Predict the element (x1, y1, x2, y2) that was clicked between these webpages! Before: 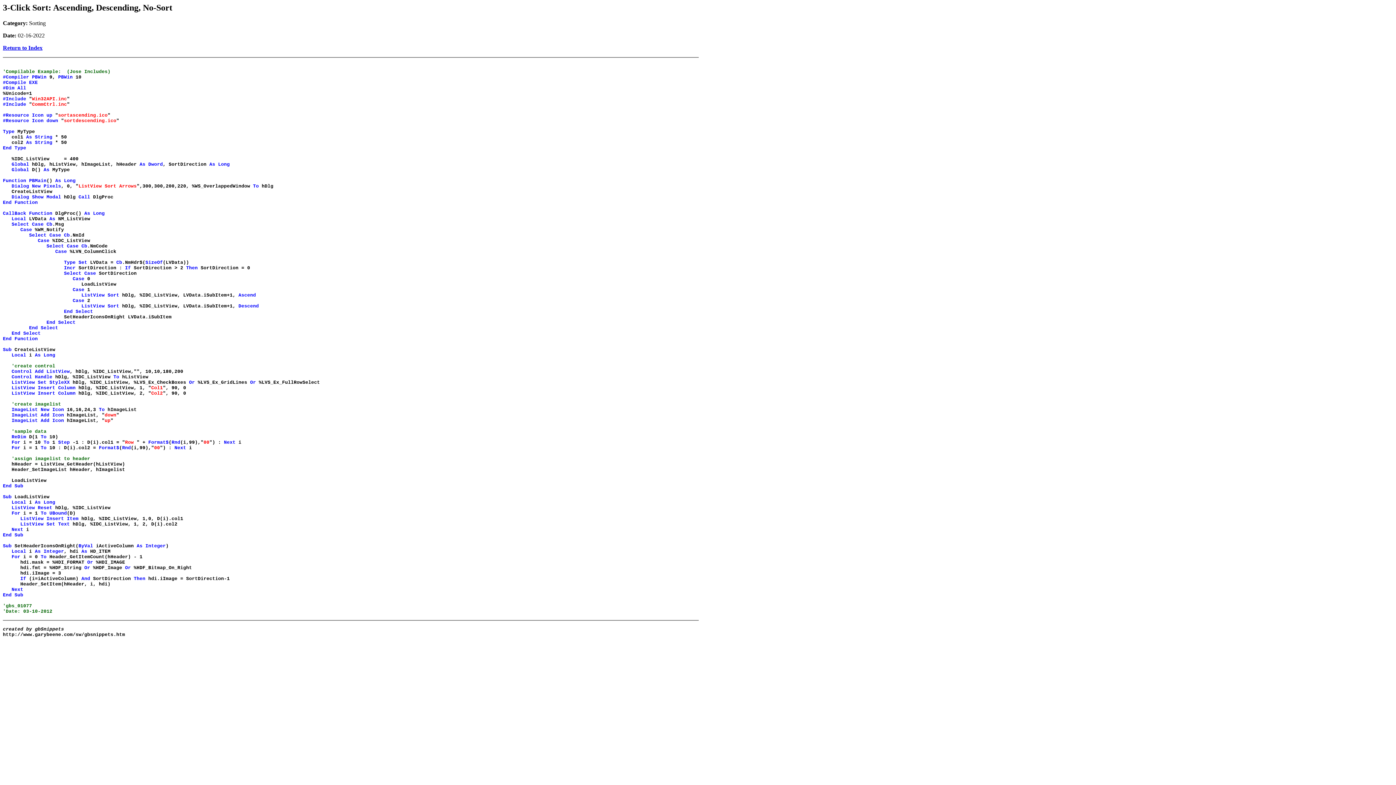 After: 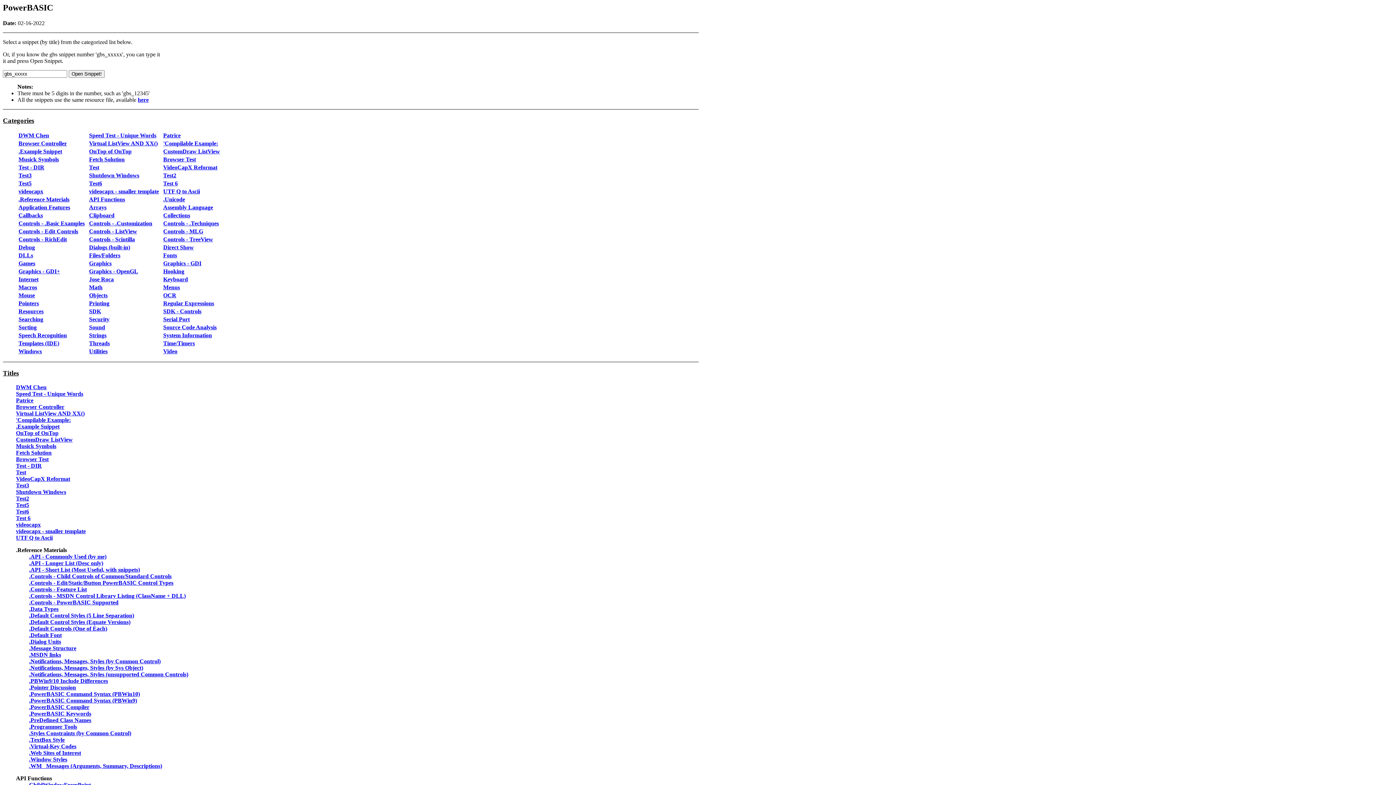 Action: label: Return to Index bbox: (2, 44, 42, 50)